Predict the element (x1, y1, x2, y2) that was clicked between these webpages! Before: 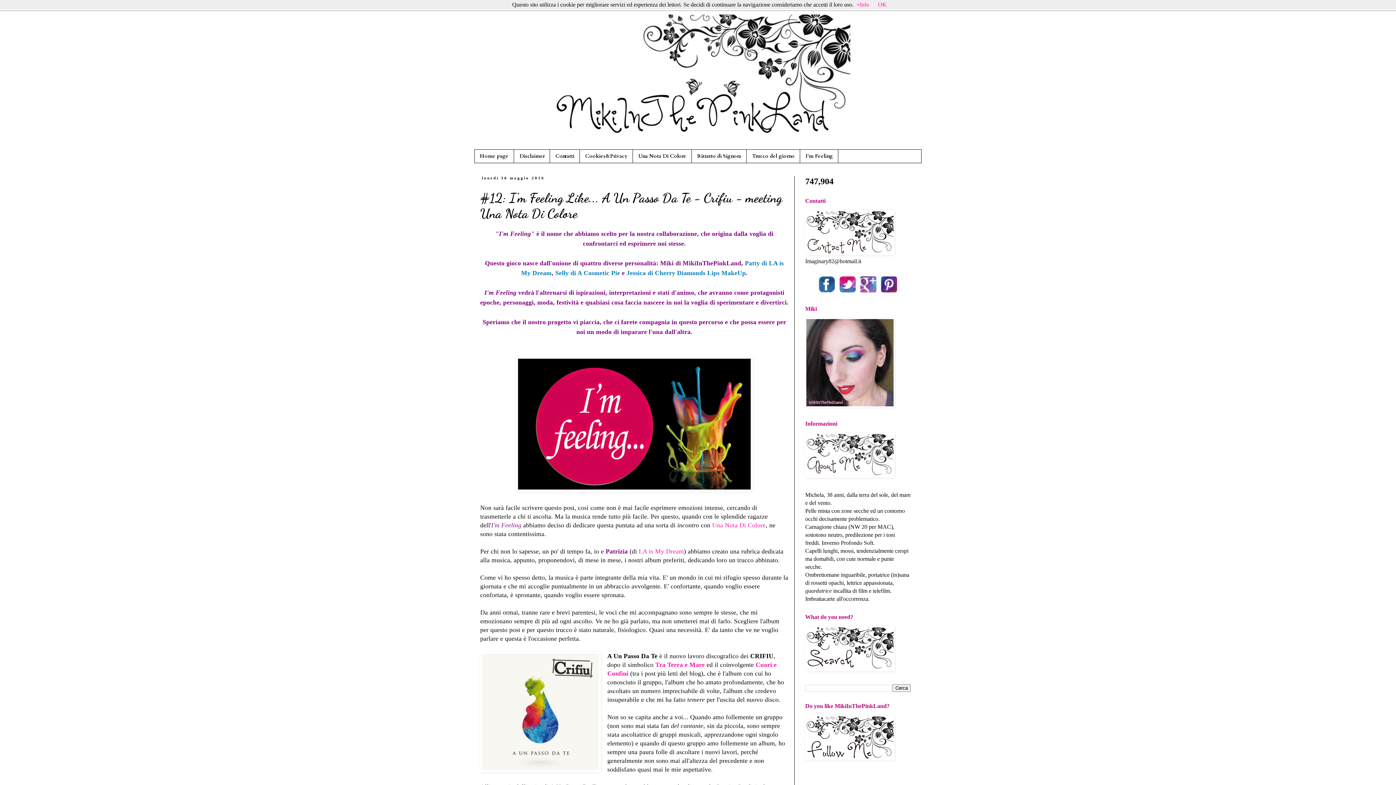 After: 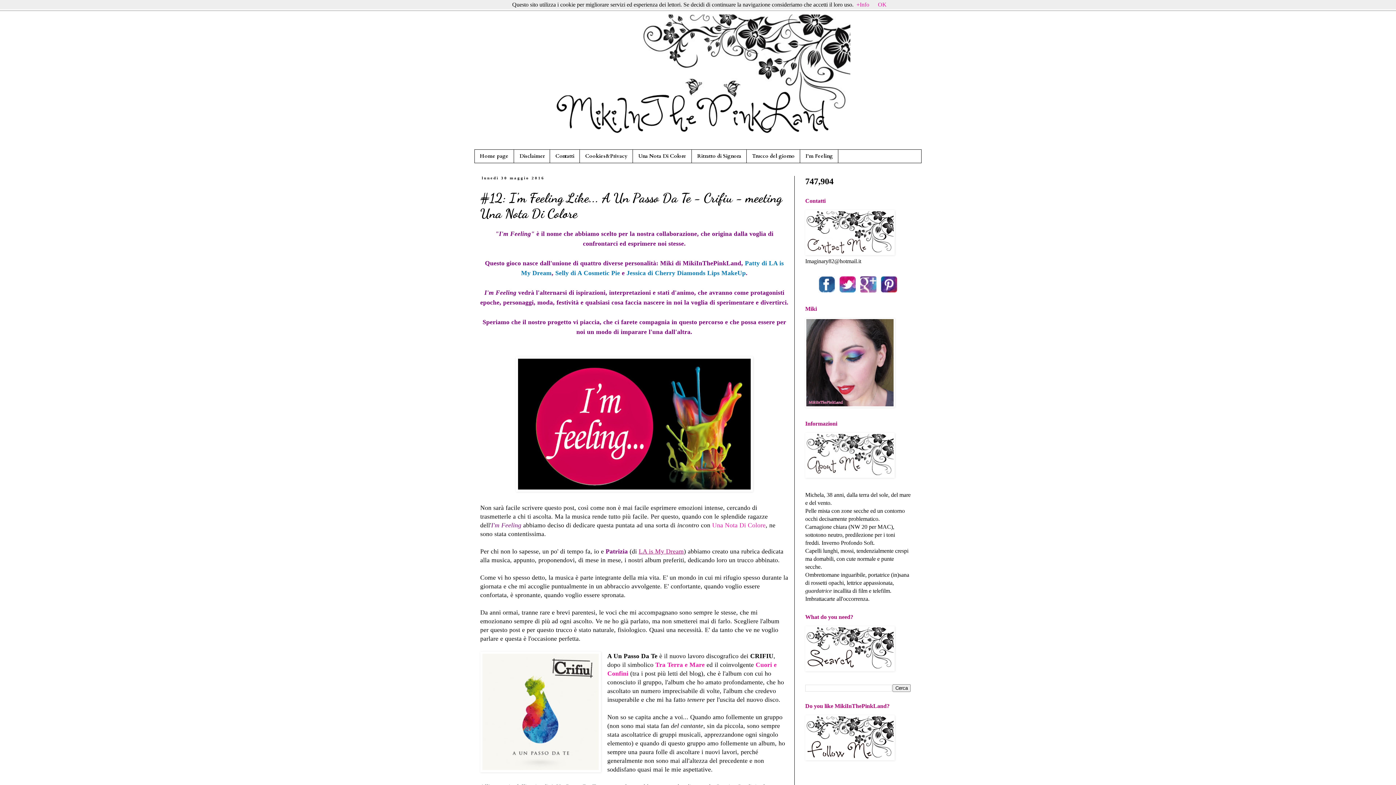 Action: label: LA is My Dream bbox: (638, 548, 684, 555)